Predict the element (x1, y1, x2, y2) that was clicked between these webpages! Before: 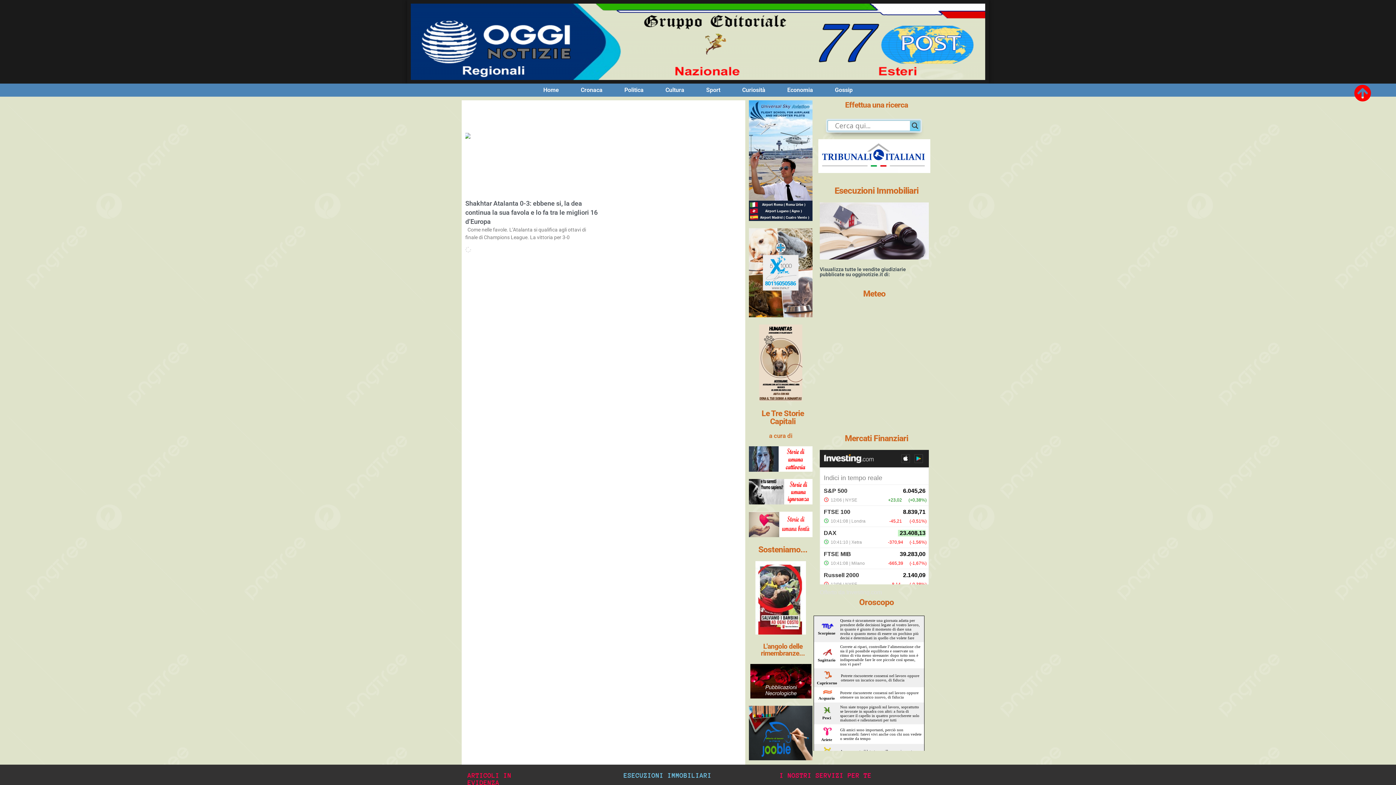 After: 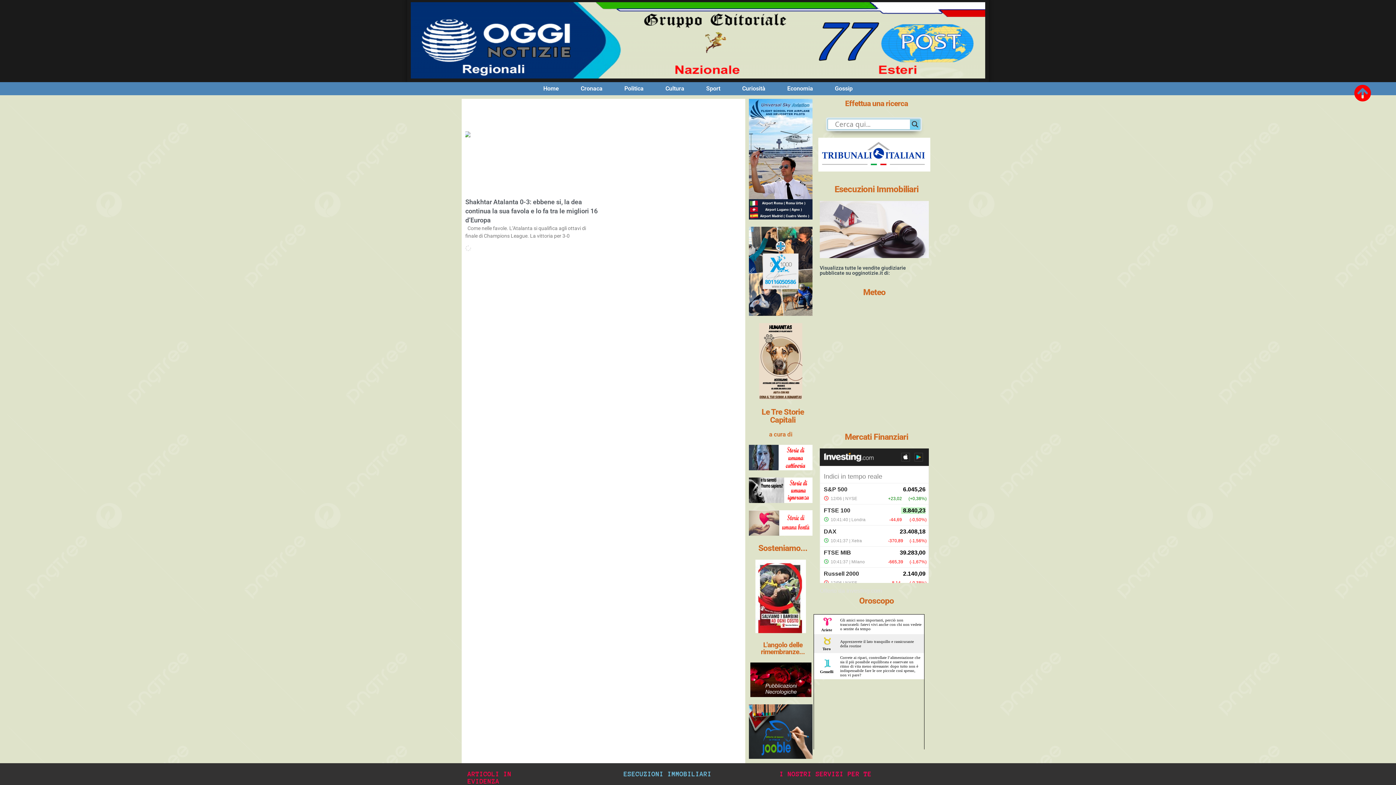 Action: bbox: (467, 772, 547, 787) label: ARTICOLI IN EVIDENZA